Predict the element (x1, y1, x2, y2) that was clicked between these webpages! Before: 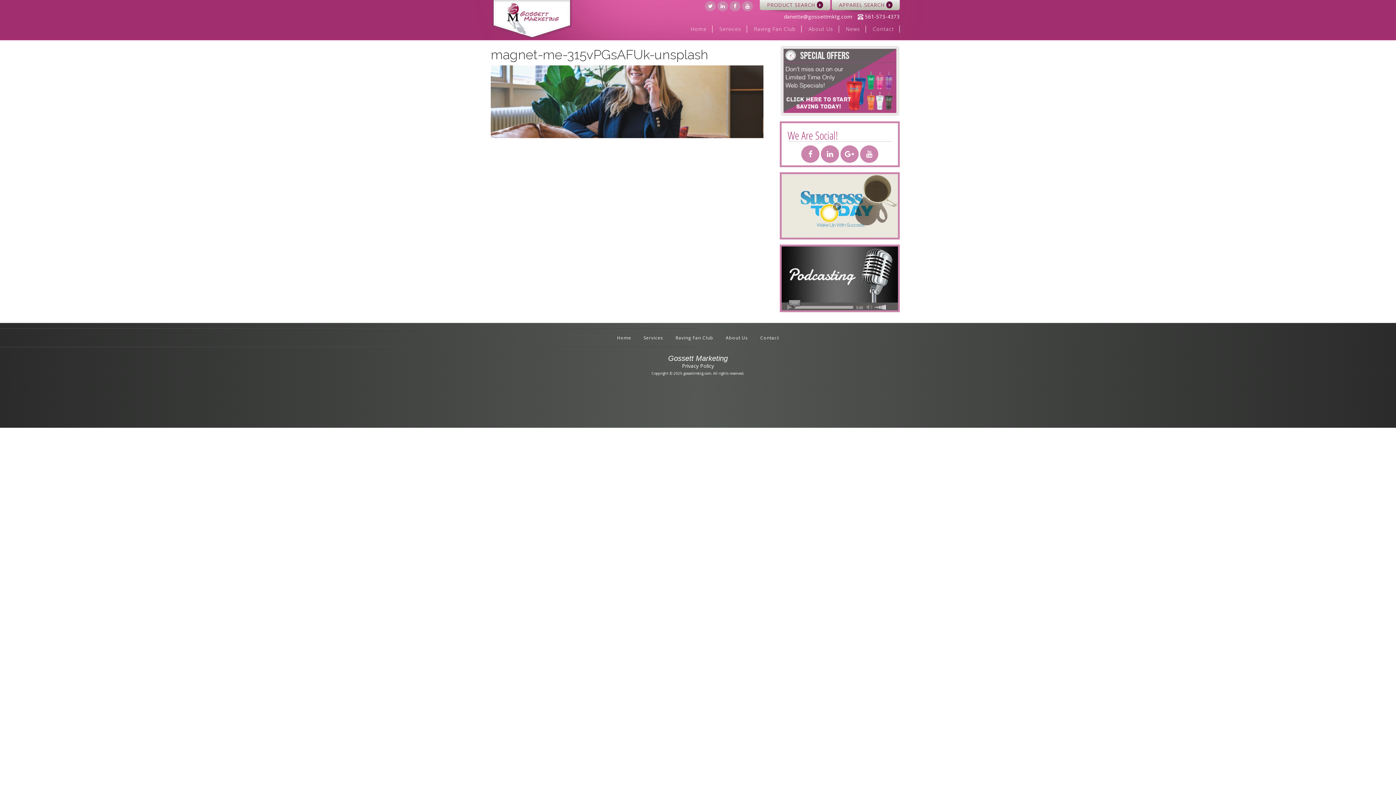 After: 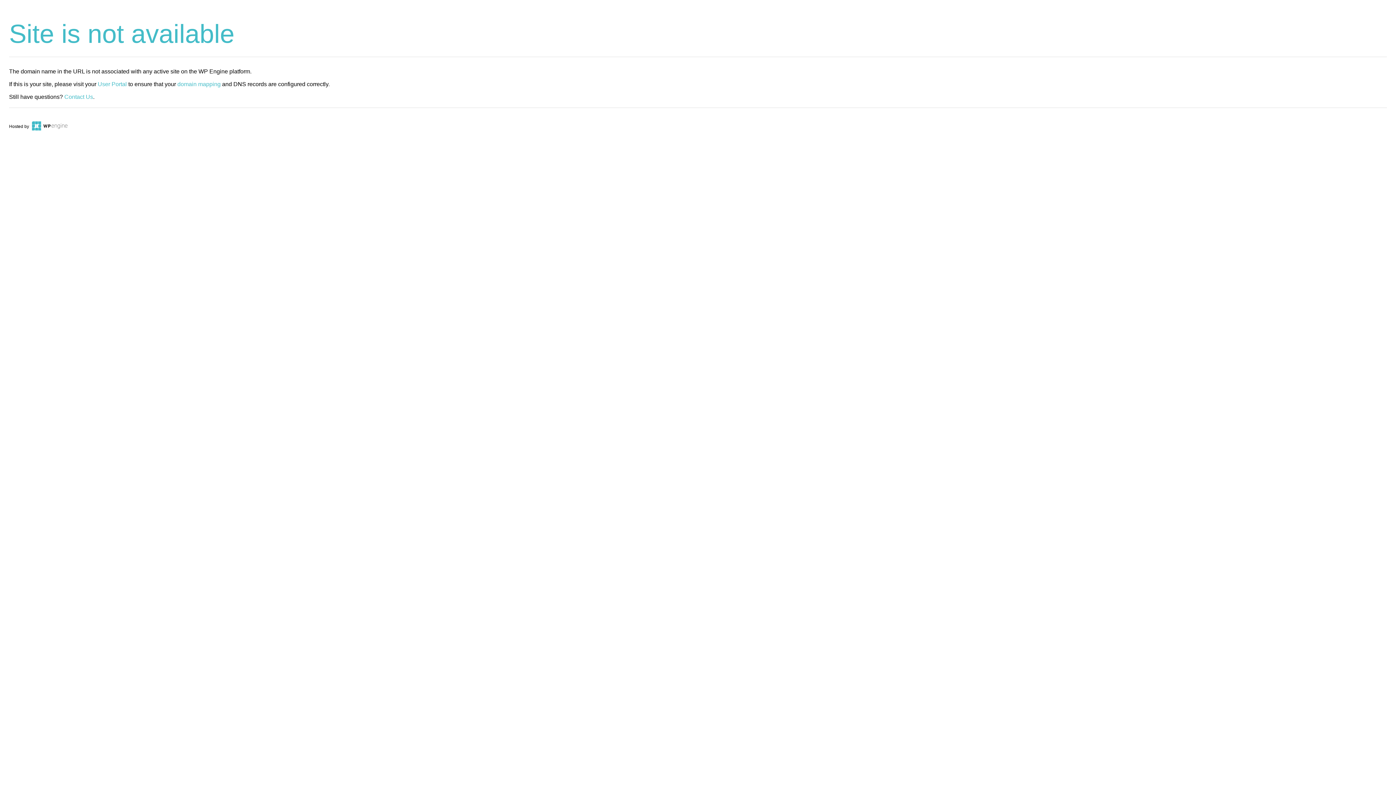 Action: bbox: (685, 25, 712, 32) label: Home